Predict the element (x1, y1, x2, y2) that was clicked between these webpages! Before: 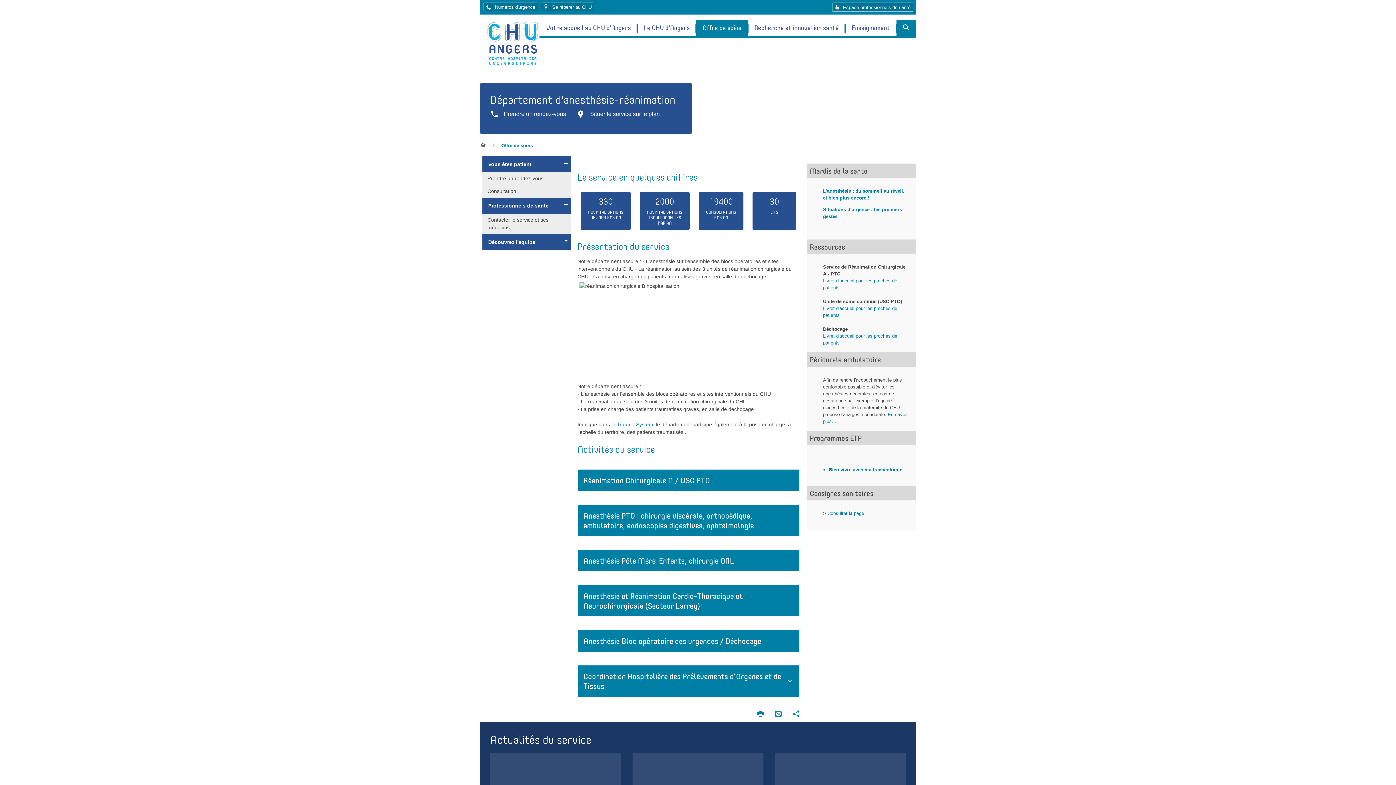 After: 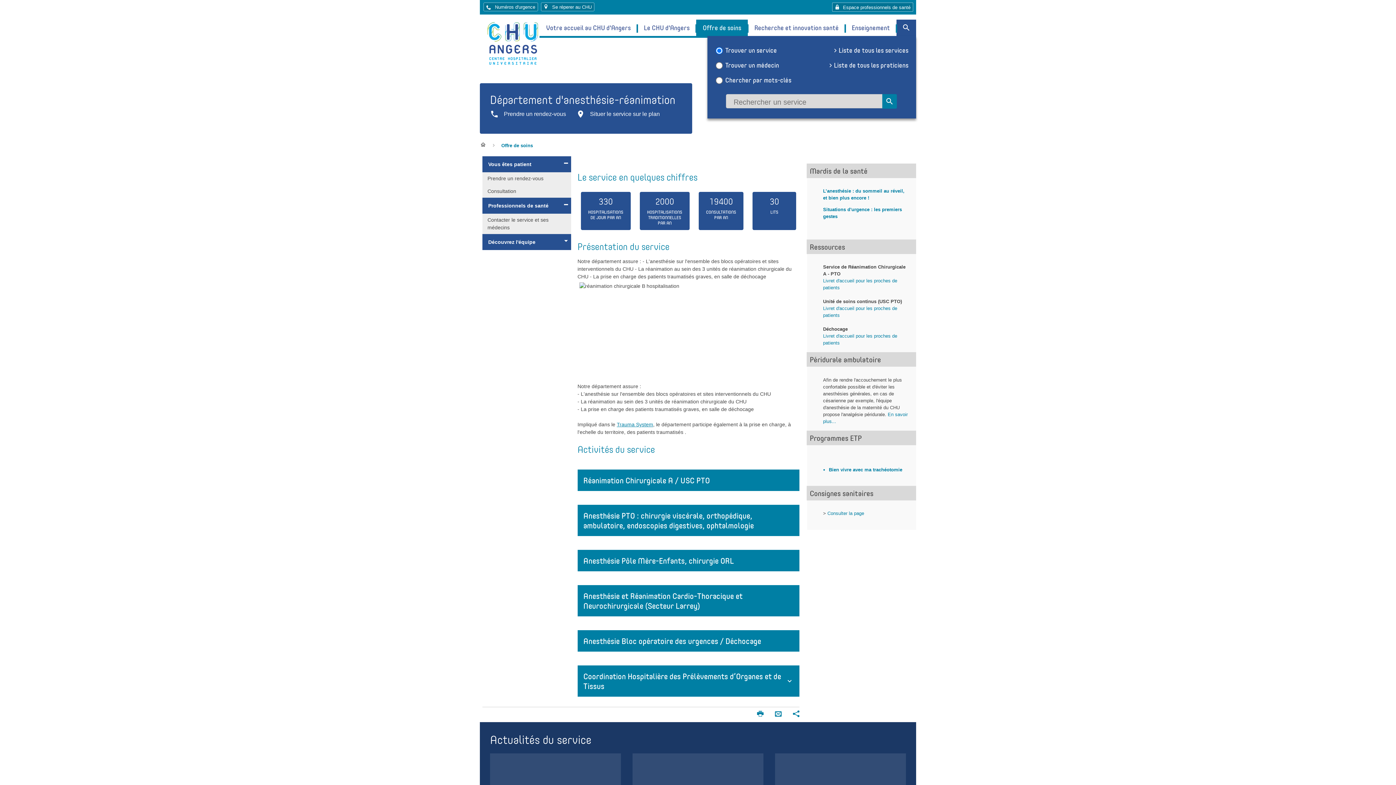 Action: bbox: (896, 19, 916, 35)